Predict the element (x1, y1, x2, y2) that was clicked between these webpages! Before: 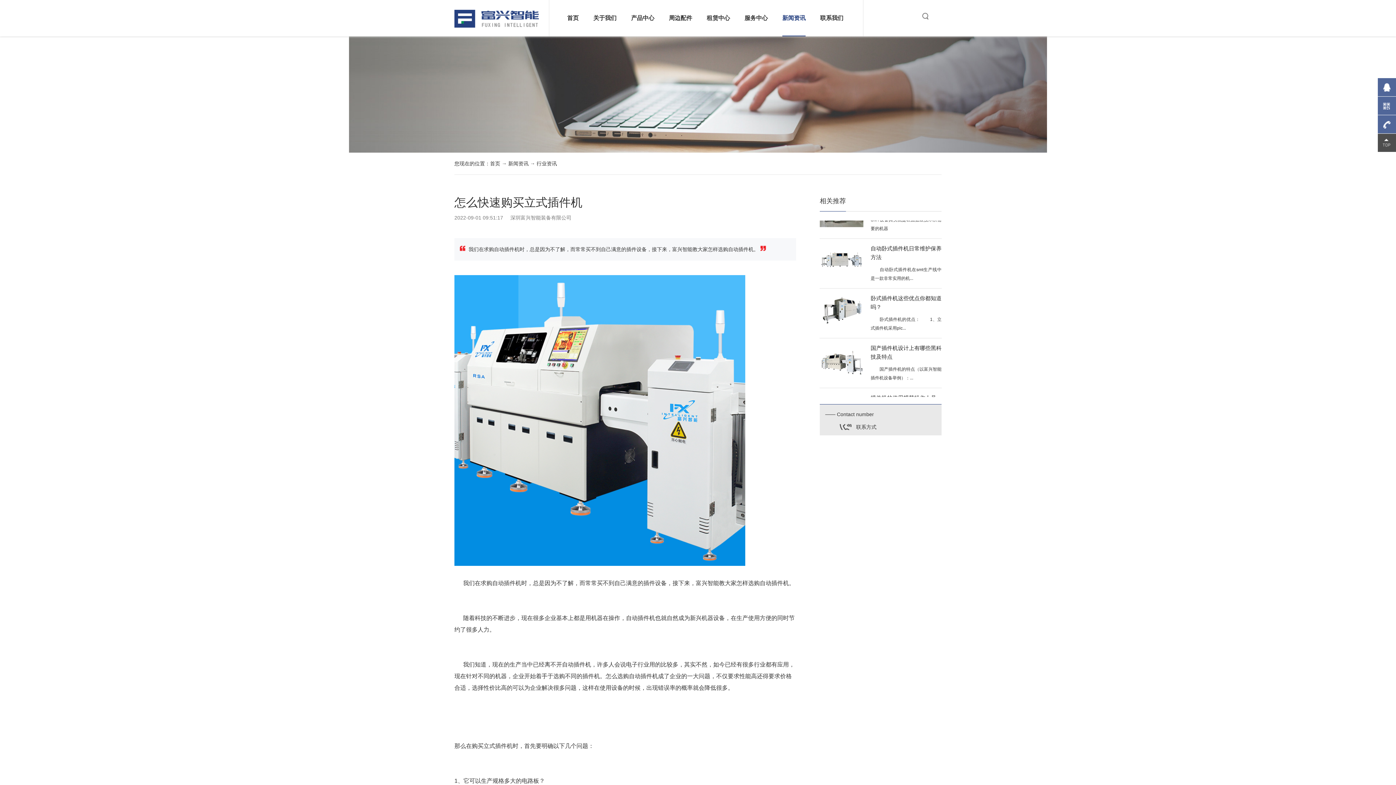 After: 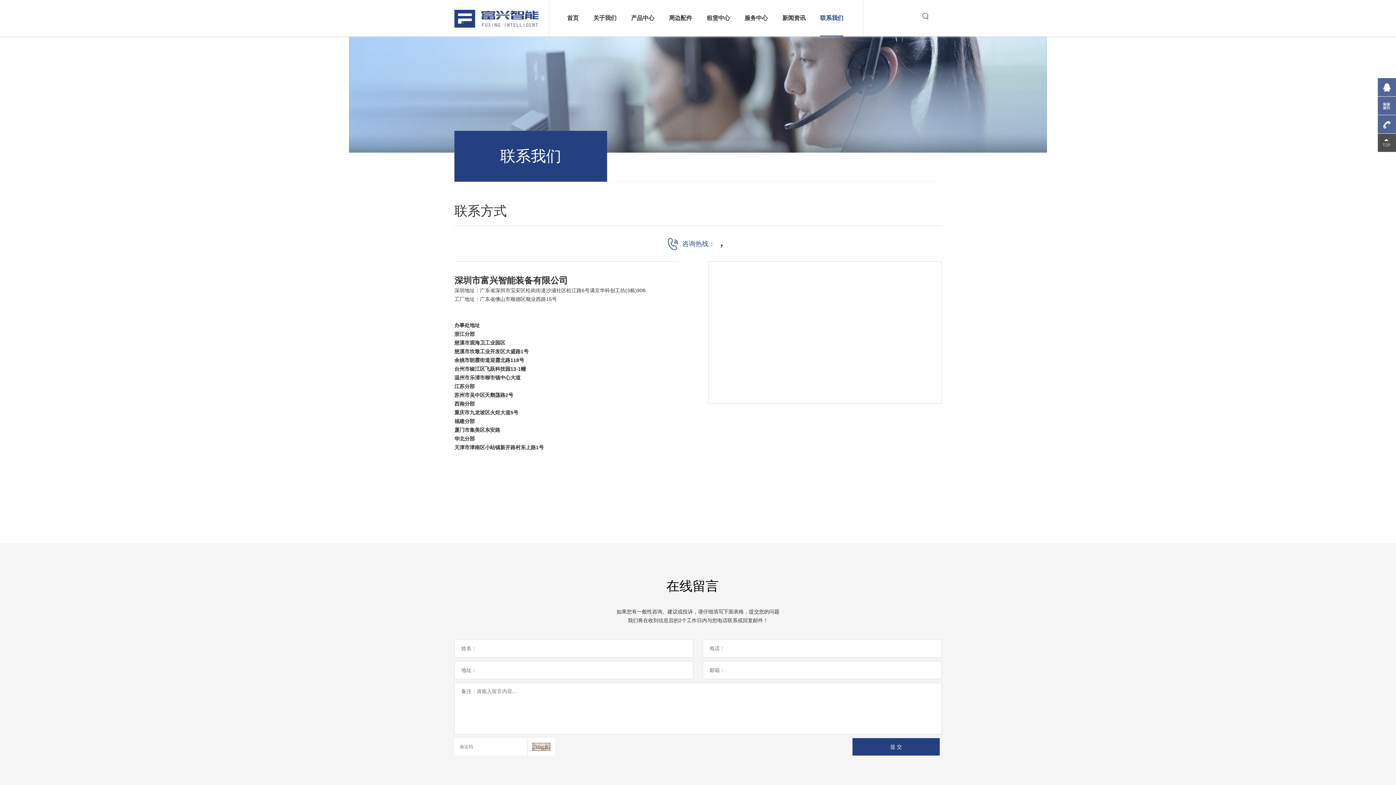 Action: bbox: (820, 0, 843, 36) label: 联系我们